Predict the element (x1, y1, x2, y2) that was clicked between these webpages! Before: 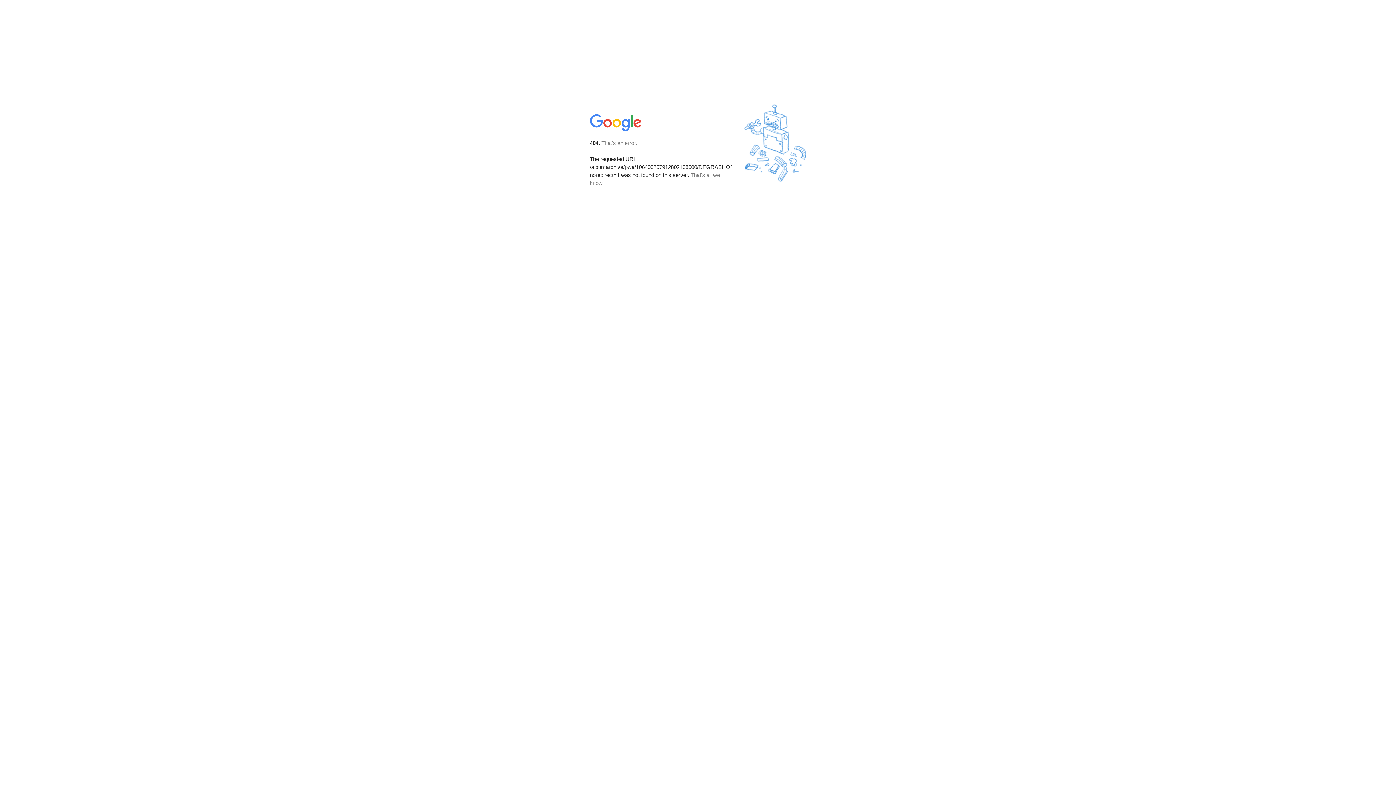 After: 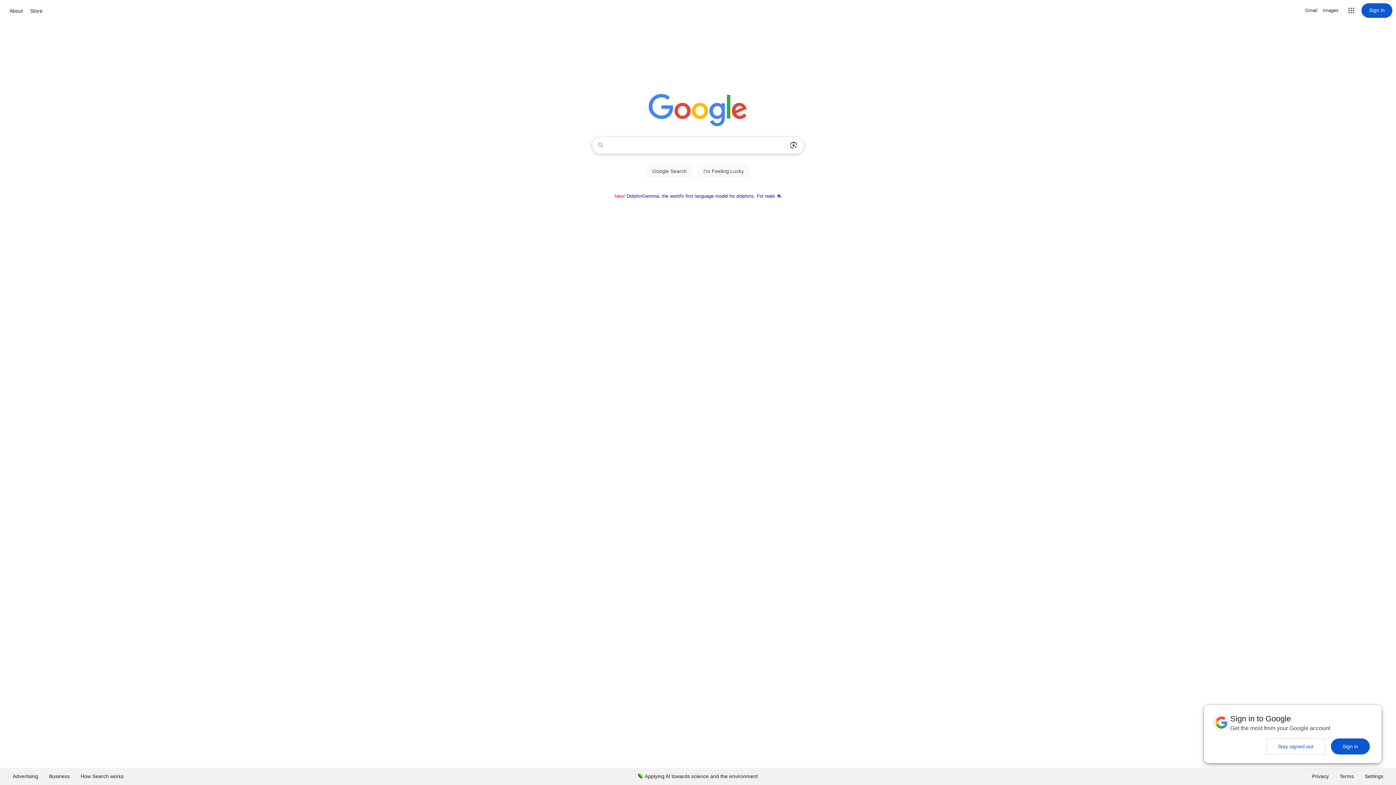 Action: bbox: (590, 127, 642, 134)